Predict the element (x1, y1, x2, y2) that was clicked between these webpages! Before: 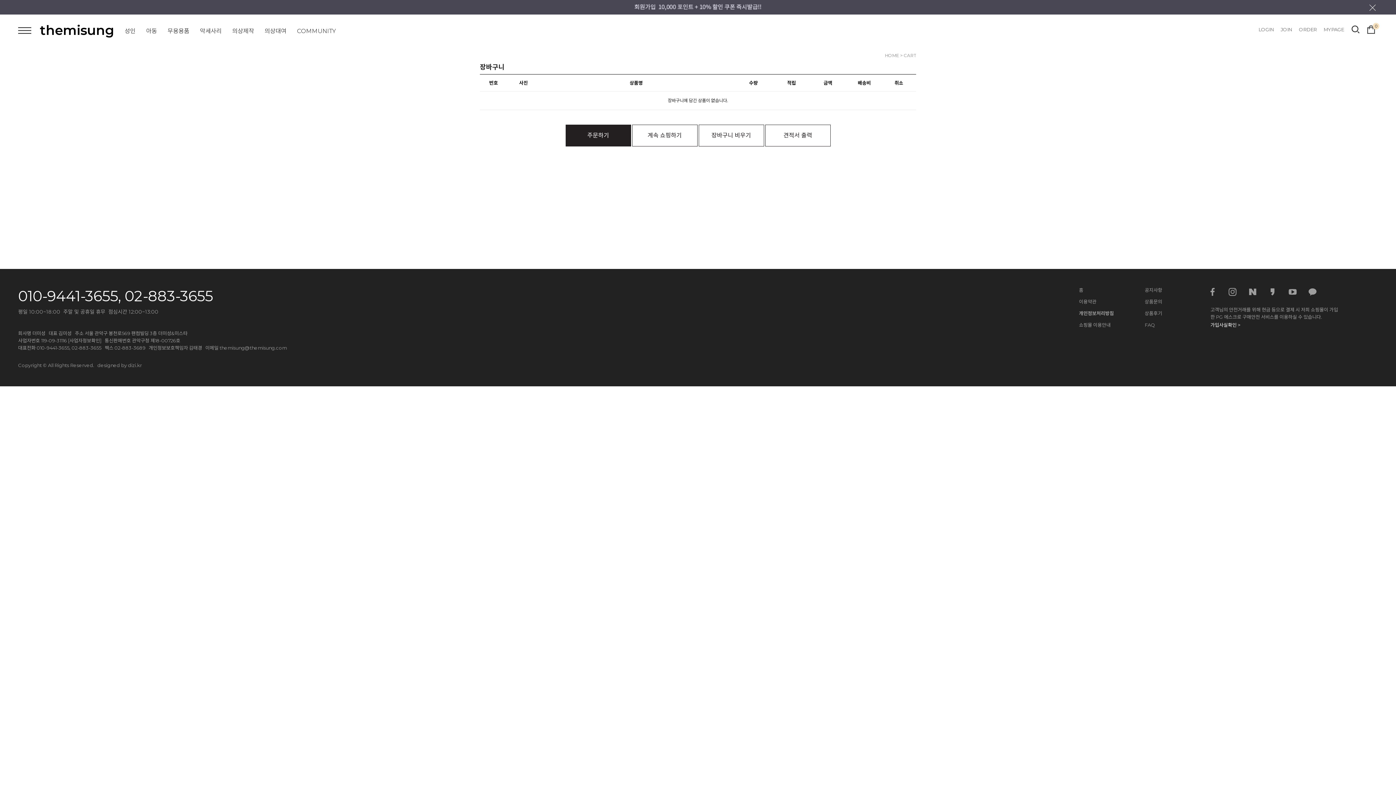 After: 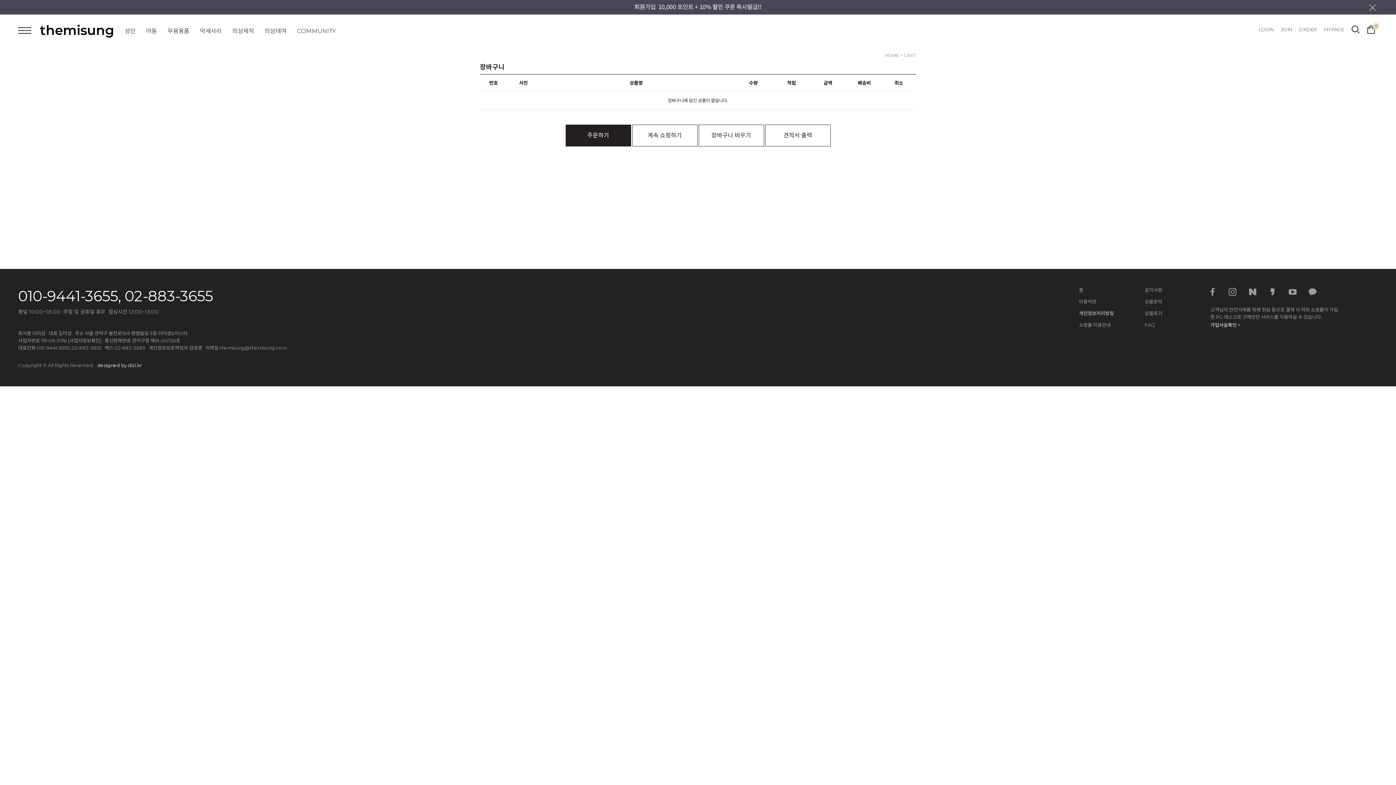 Action: label: designed by dizi.kr bbox: (97, 362, 141, 368)